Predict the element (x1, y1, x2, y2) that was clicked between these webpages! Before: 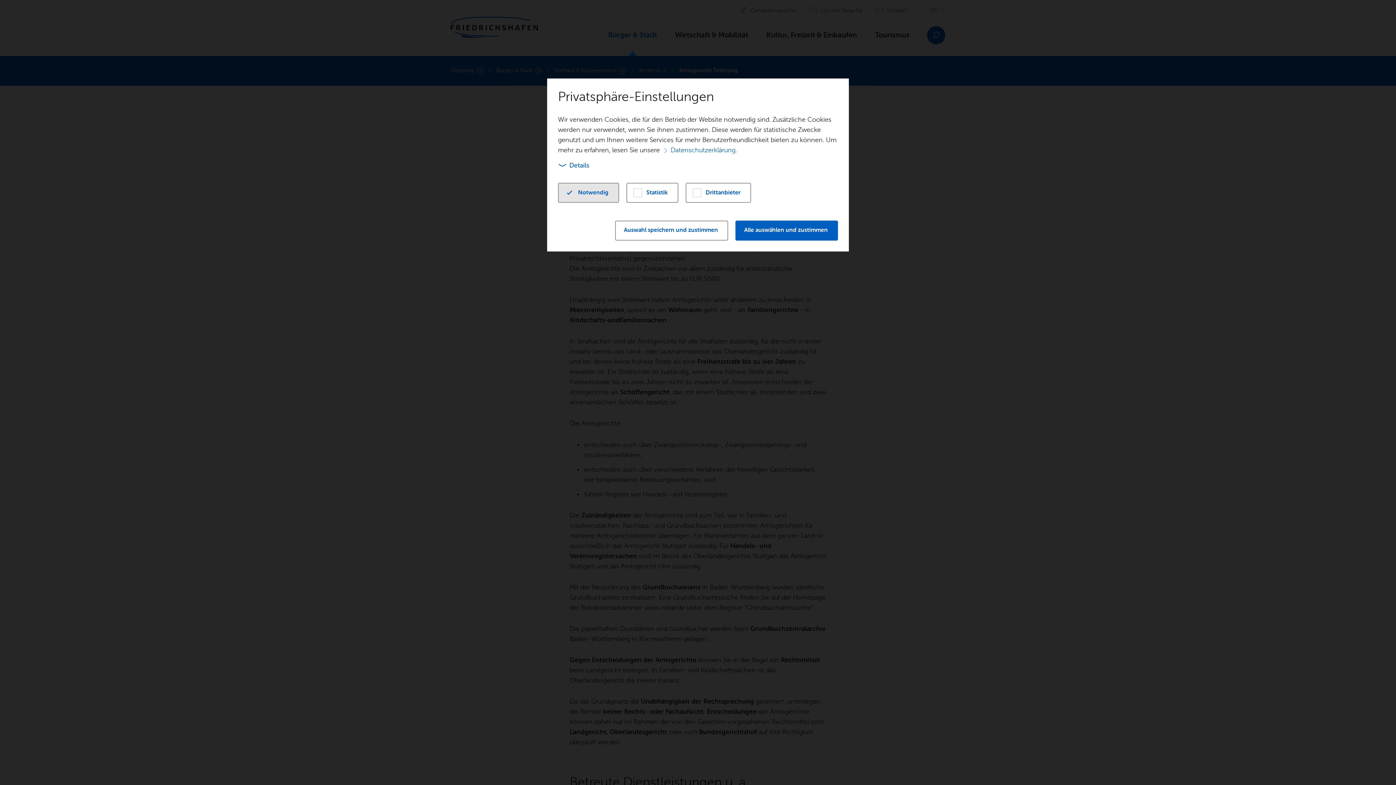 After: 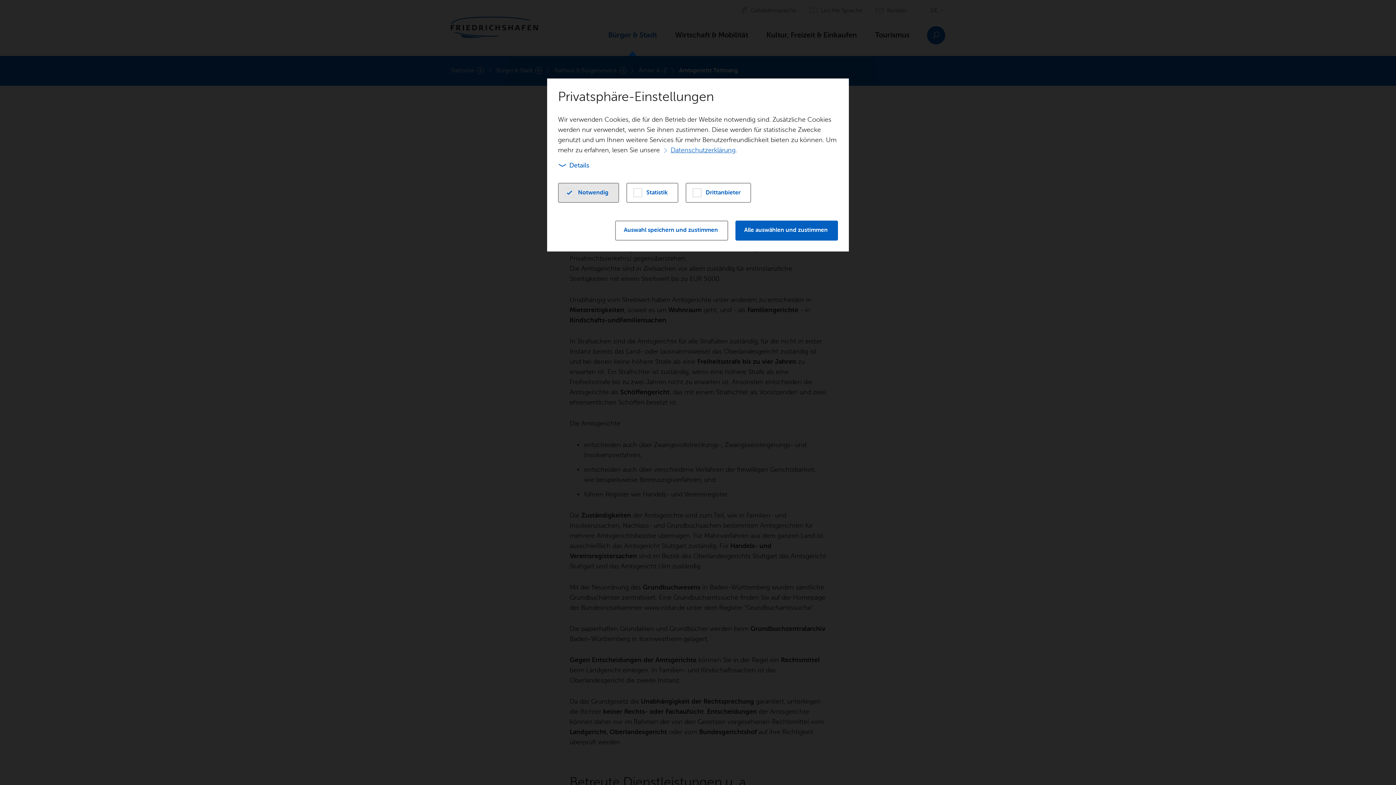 Action: label: Datenschutzerklärung bbox: (663, 146, 735, 153)